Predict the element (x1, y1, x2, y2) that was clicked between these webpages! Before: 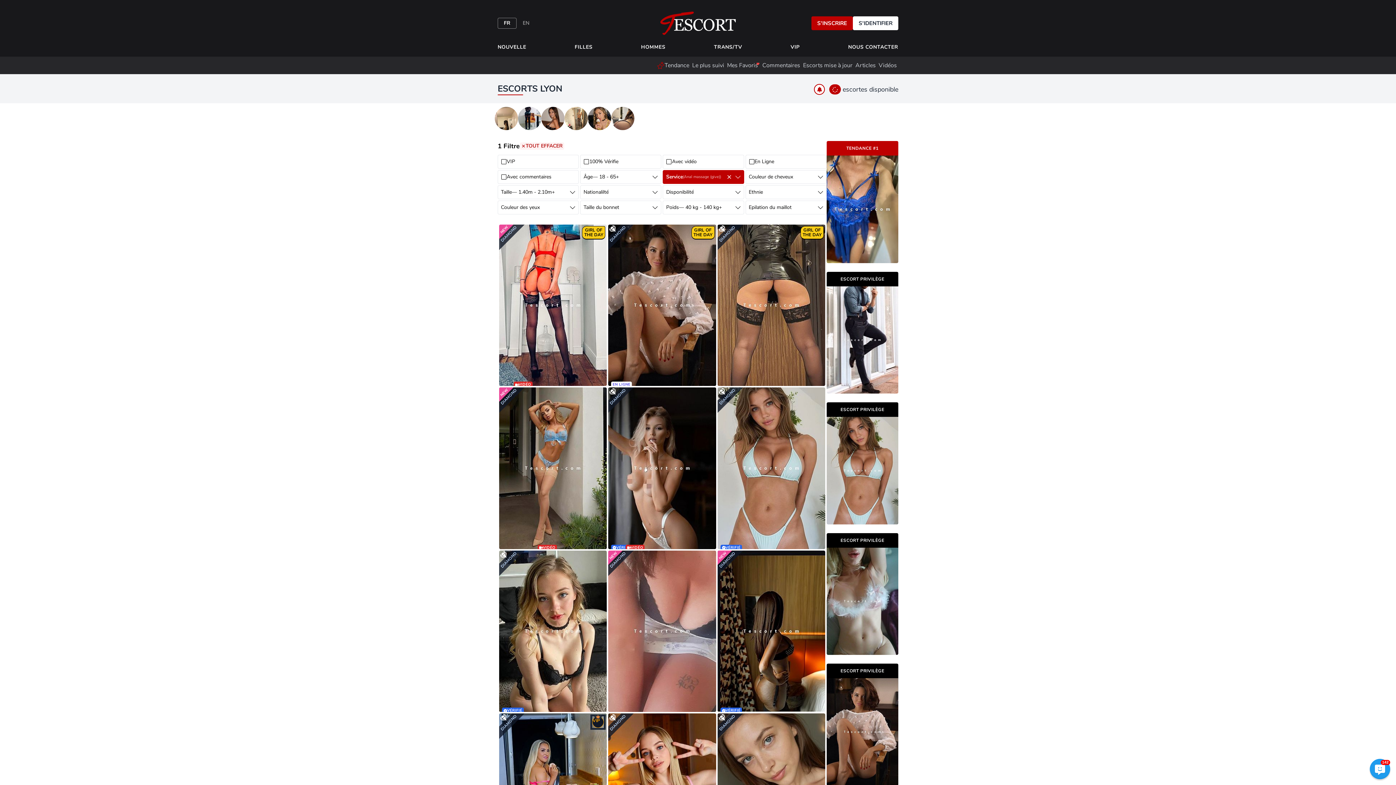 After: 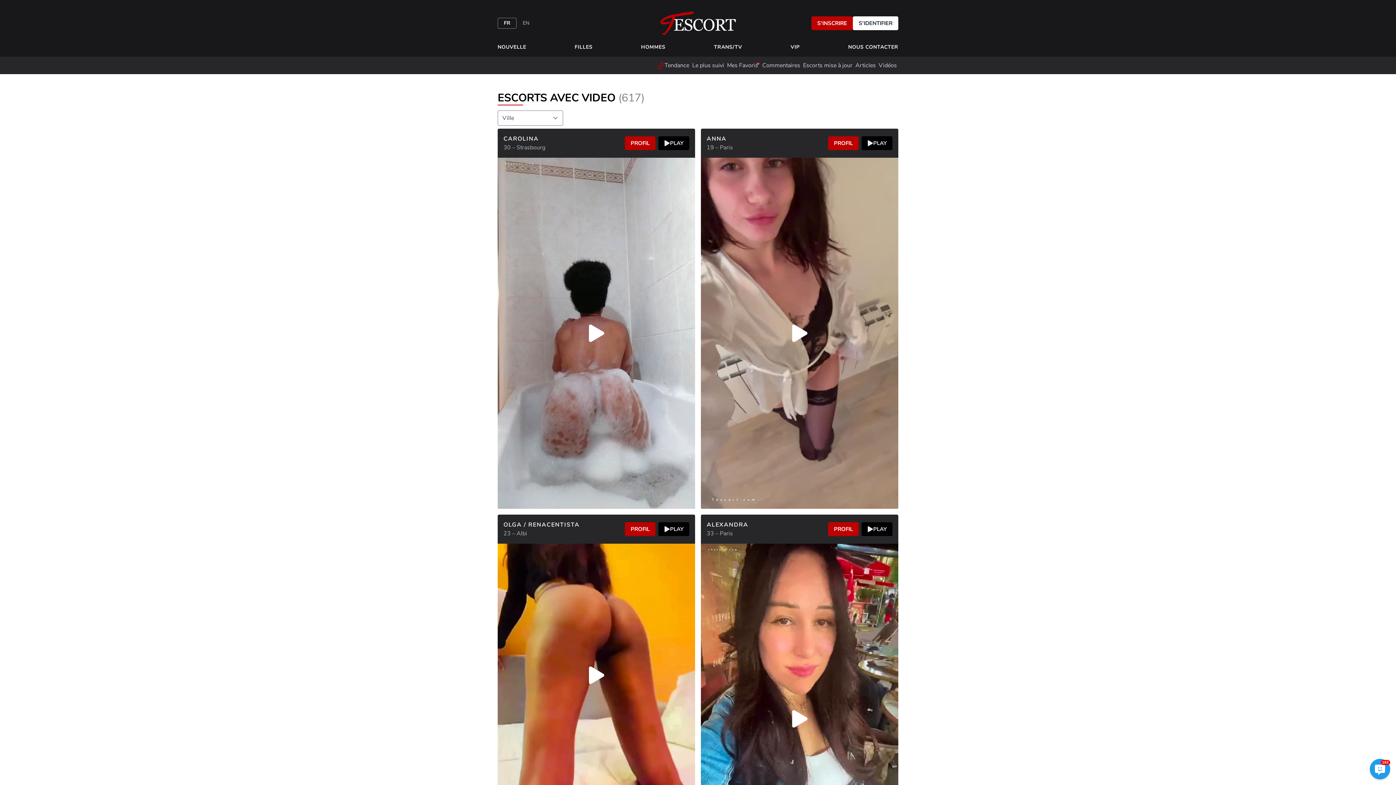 Action: bbox: (877, 59, 898, 71) label: Vidéos